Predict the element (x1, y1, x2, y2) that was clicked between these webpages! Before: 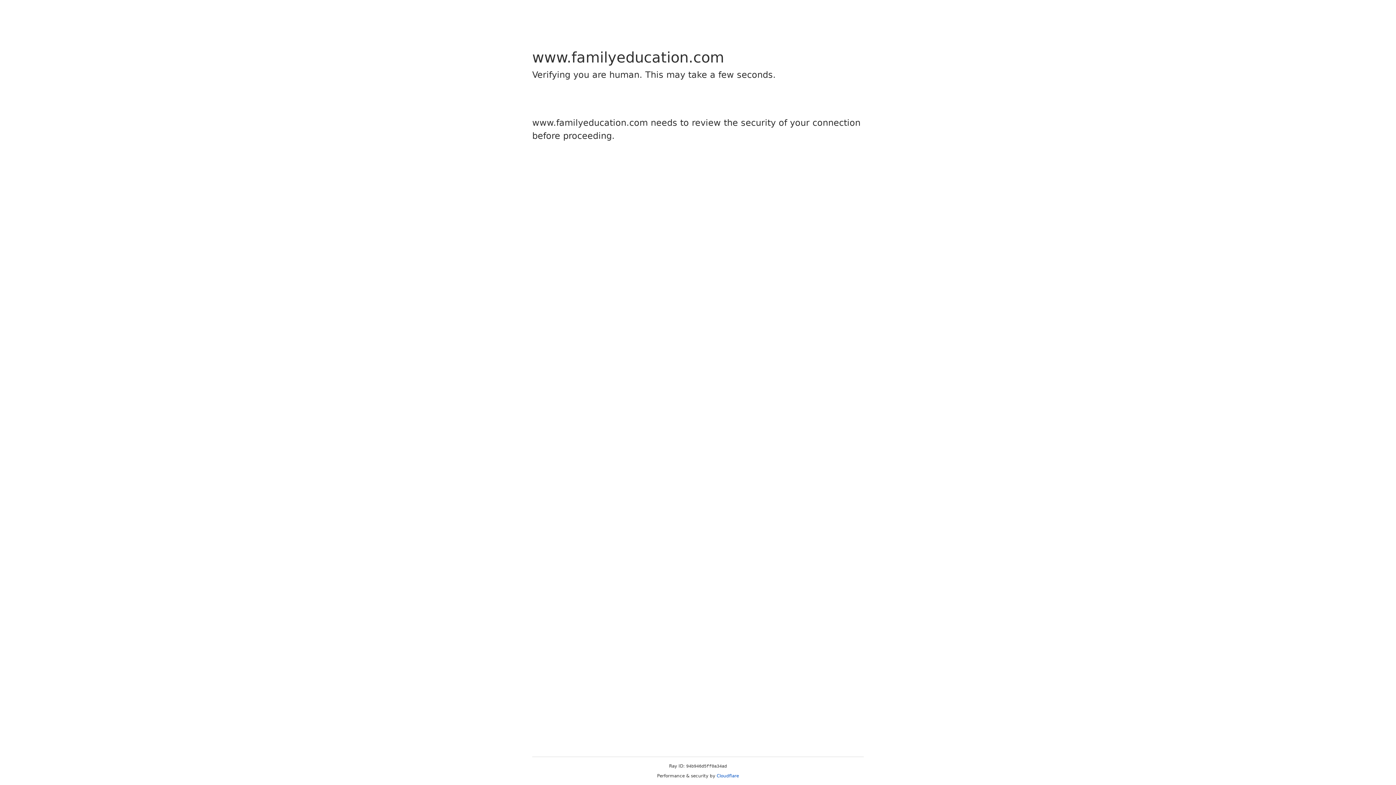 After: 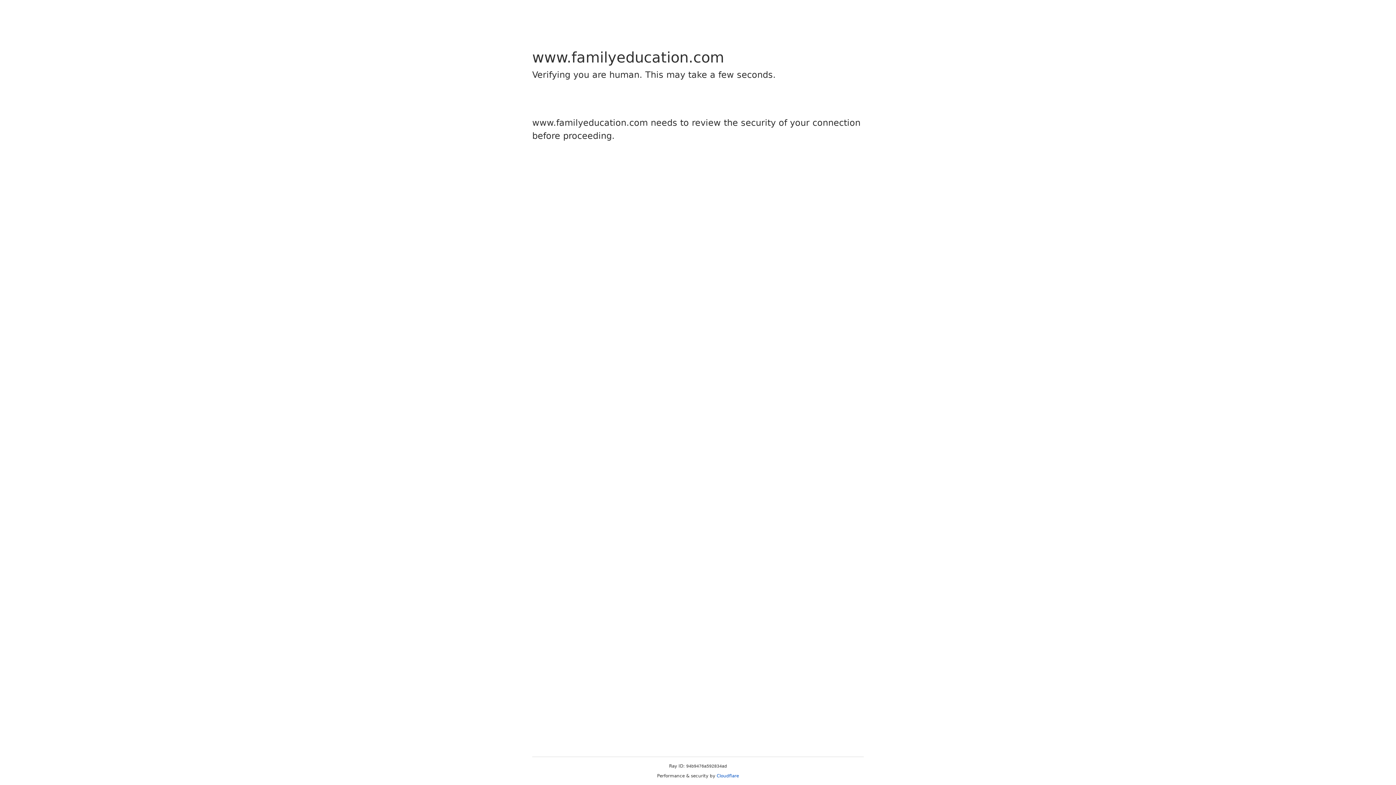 Action: bbox: (716, 773, 739, 778) label: Cloudflare